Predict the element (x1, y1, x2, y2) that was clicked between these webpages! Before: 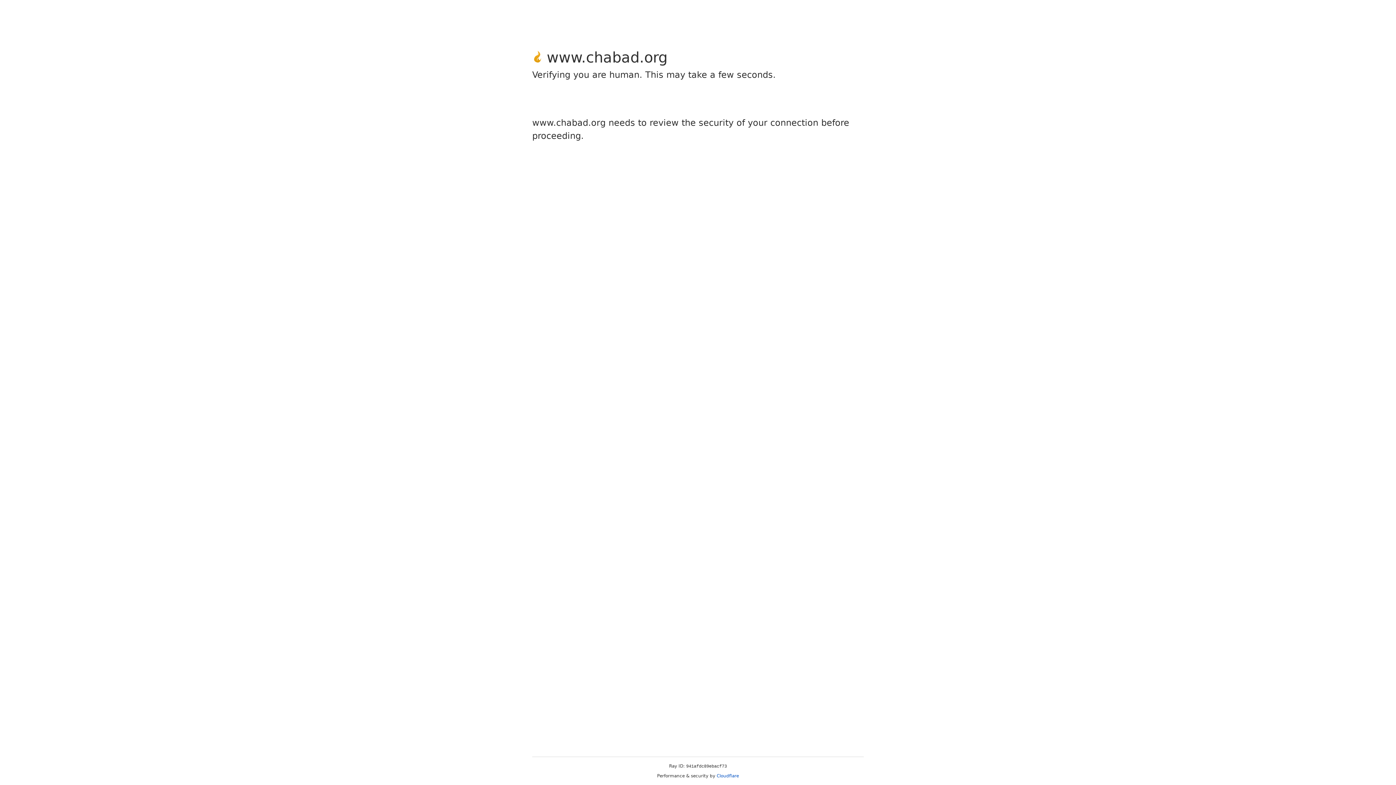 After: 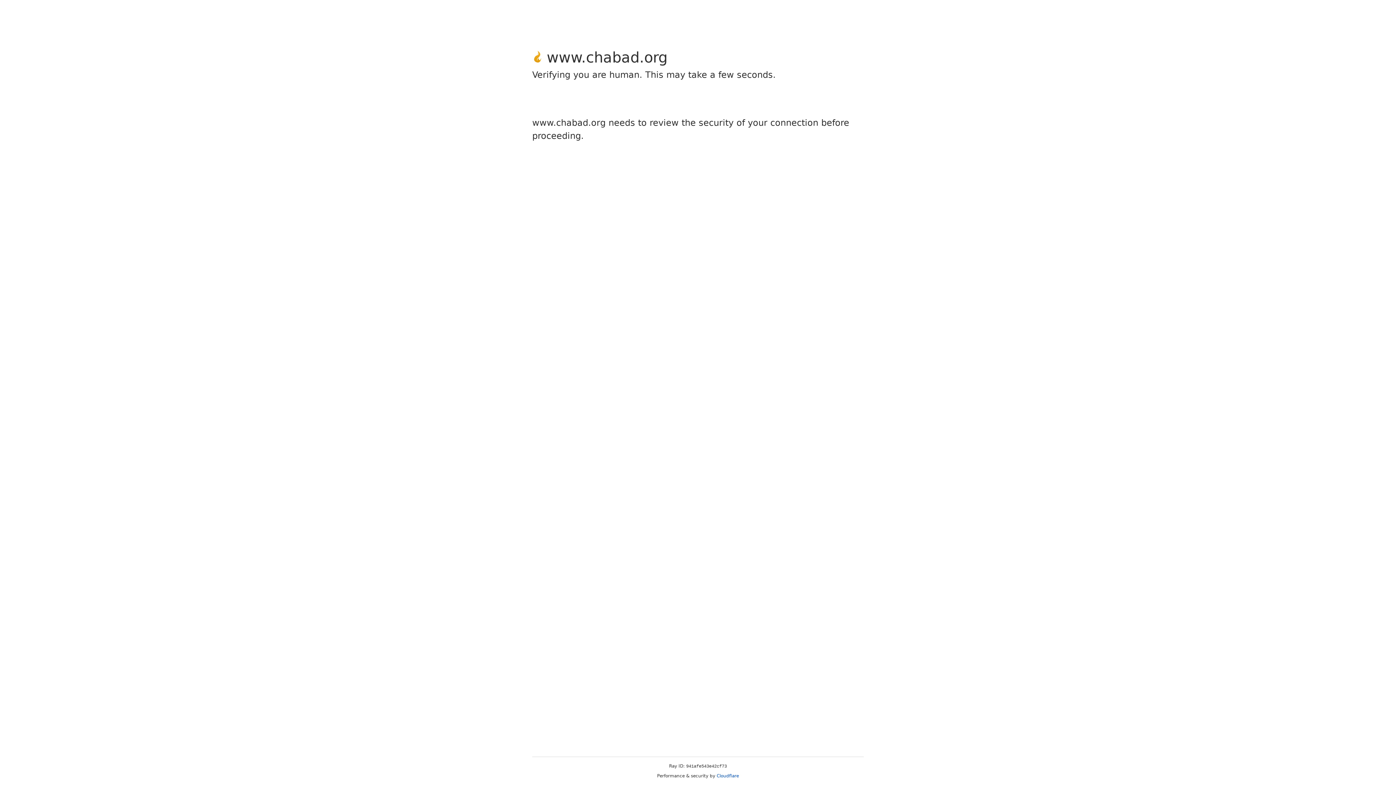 Action: bbox: (716, 773, 739, 778) label: Cloudflare